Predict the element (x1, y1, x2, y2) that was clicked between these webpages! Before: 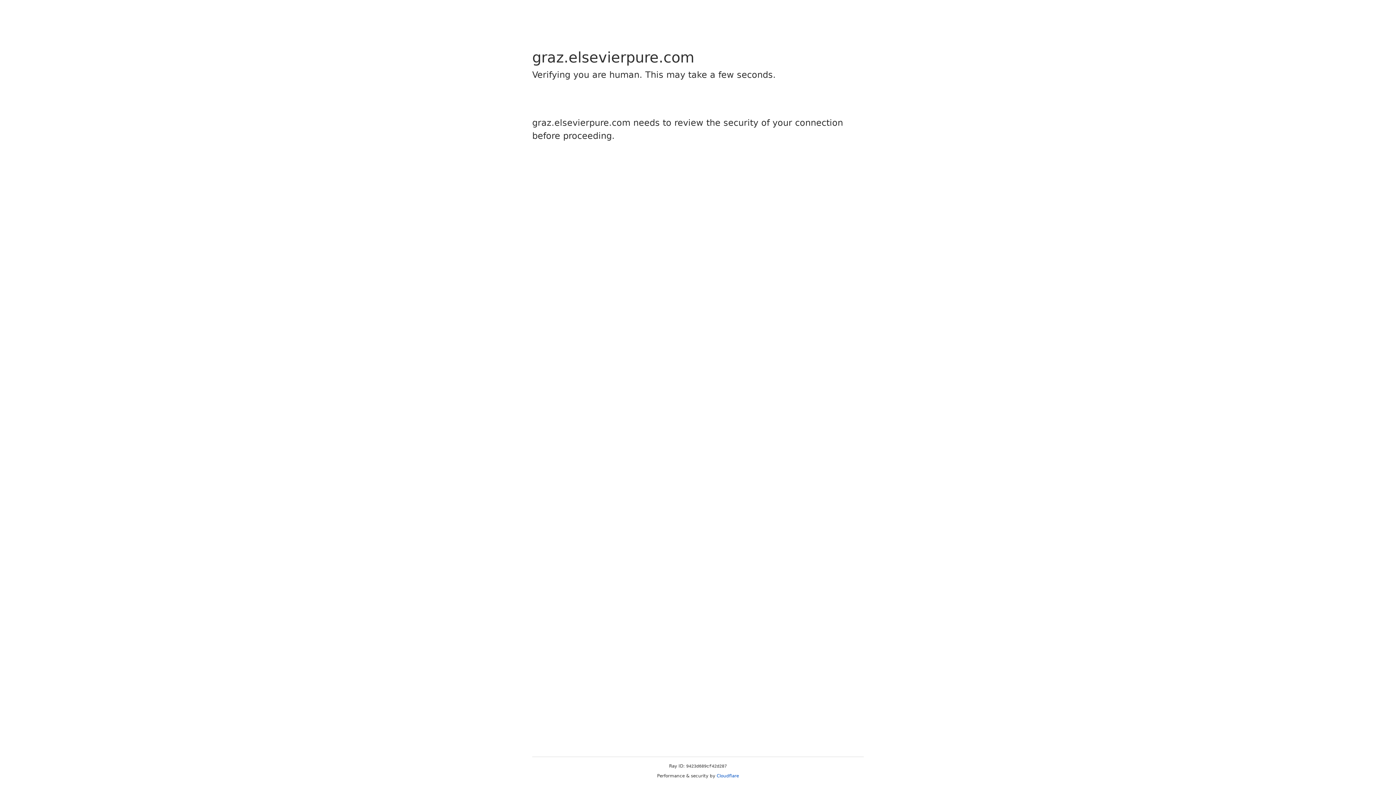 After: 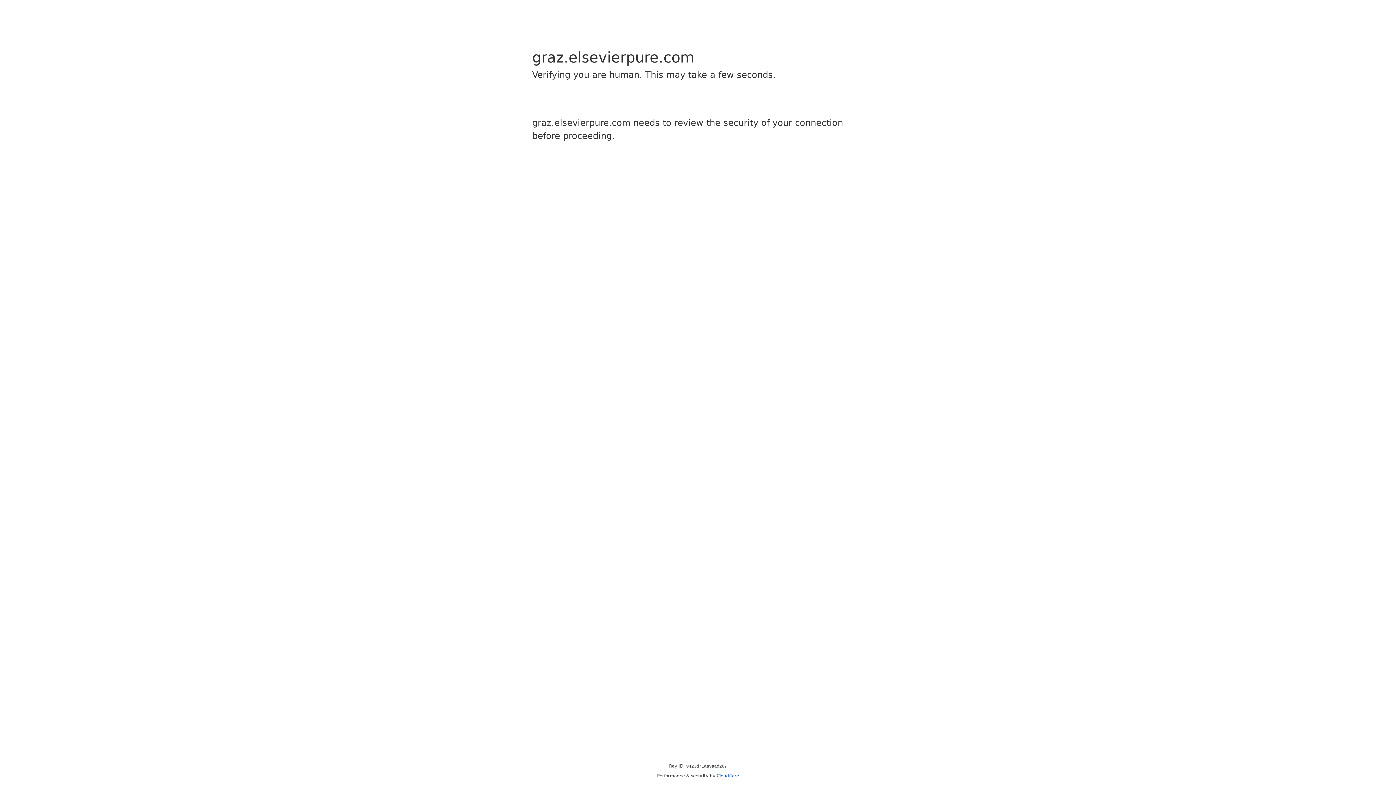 Action: bbox: (716, 773, 739, 778) label: Cloudflare